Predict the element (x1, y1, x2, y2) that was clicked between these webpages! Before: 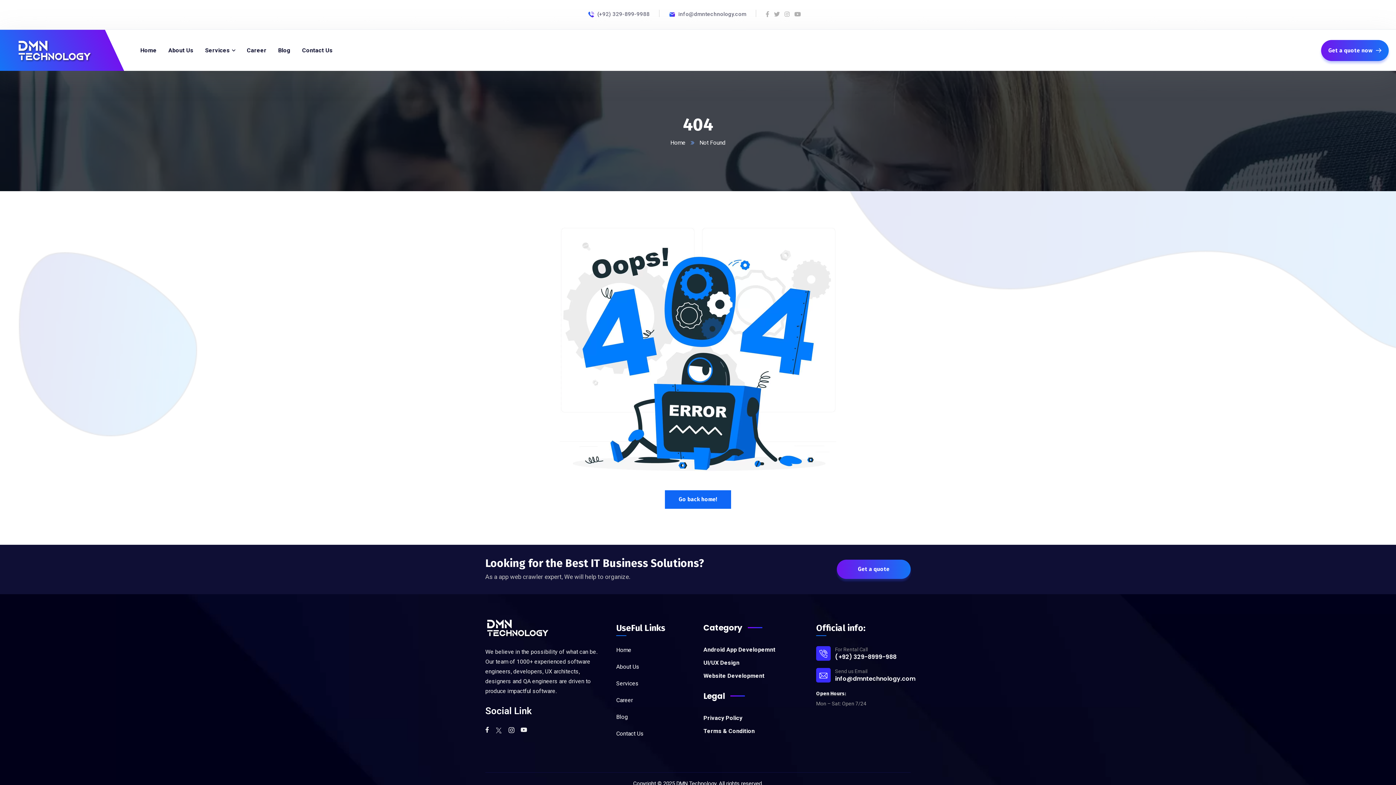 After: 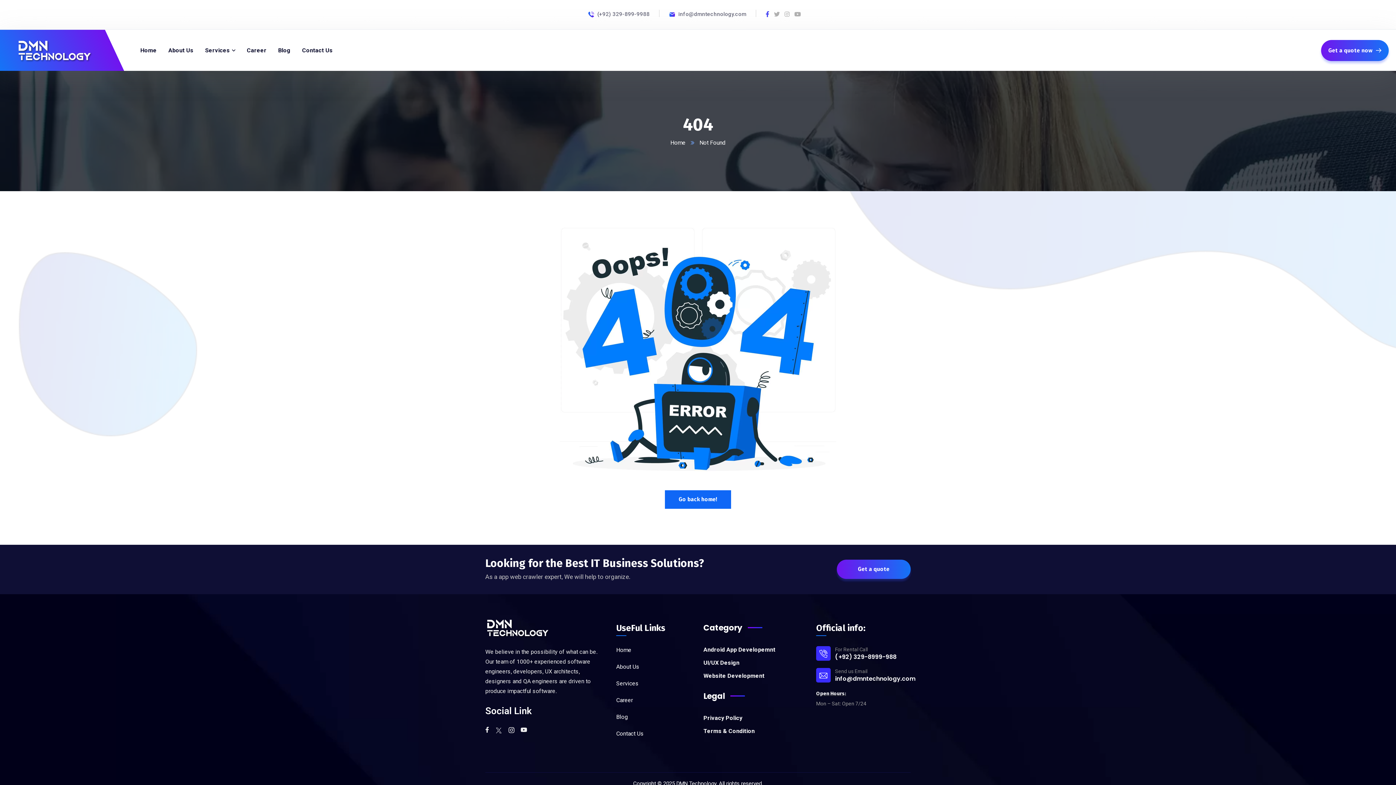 Action: bbox: (765, 11, 770, 17) label:  